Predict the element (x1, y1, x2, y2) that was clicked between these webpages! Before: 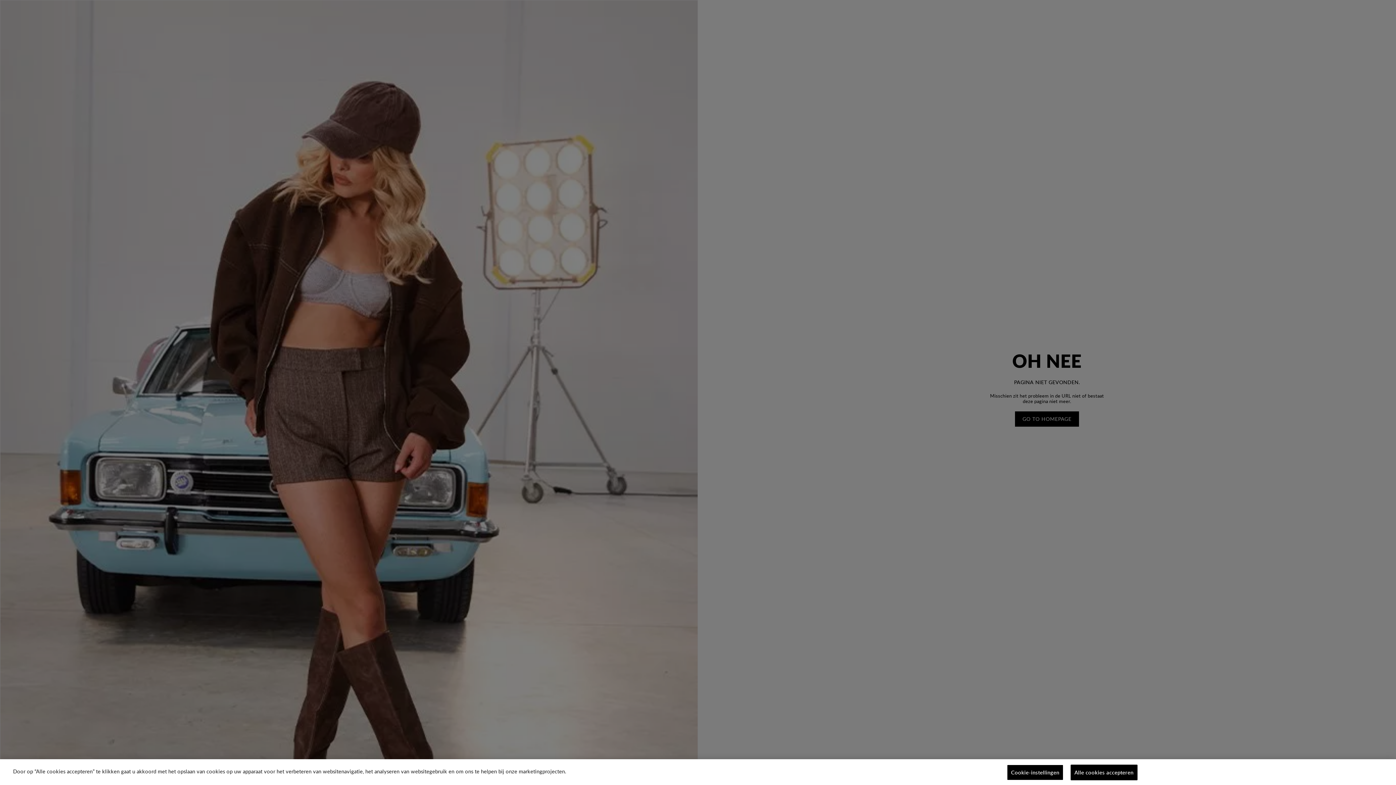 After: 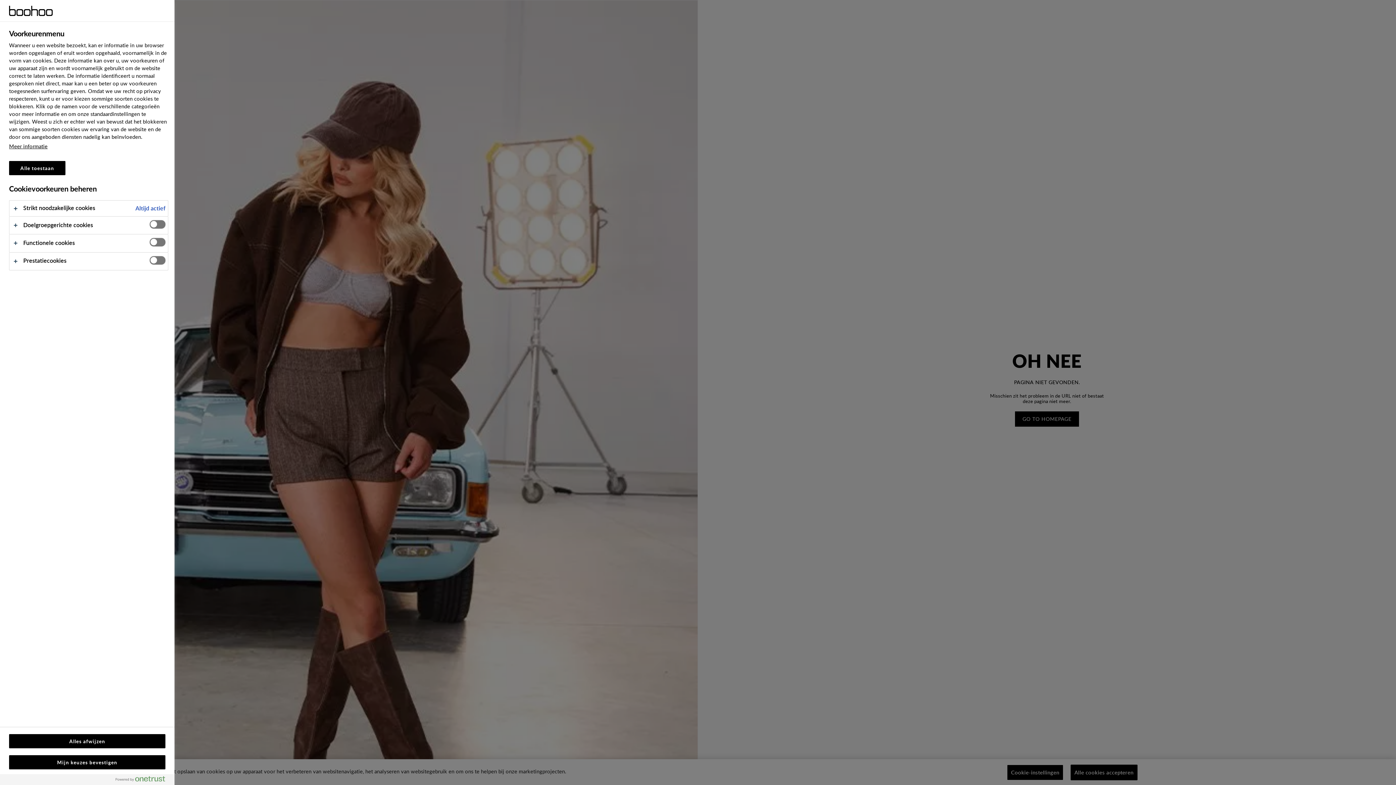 Action: bbox: (1007, 765, 1063, 780) label: Cookie-instellingen